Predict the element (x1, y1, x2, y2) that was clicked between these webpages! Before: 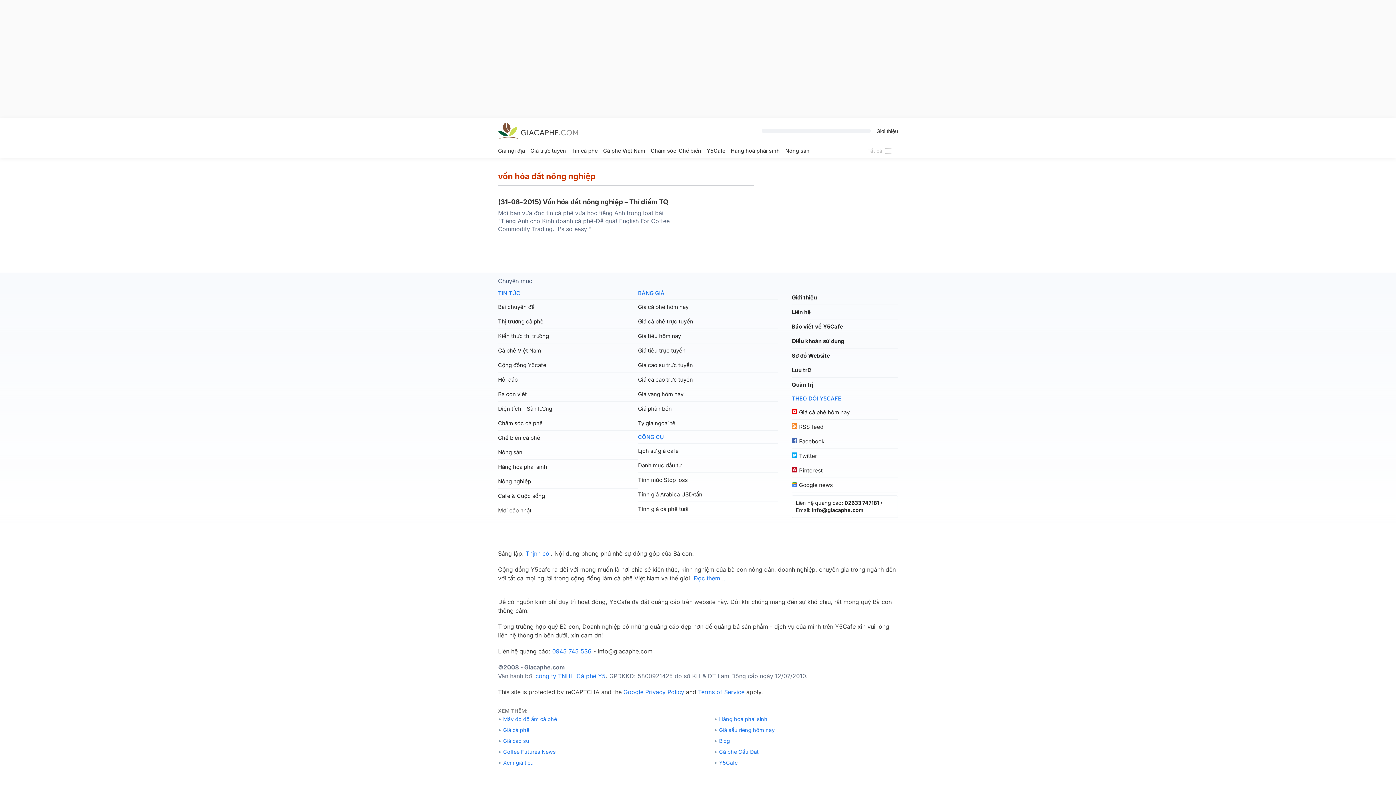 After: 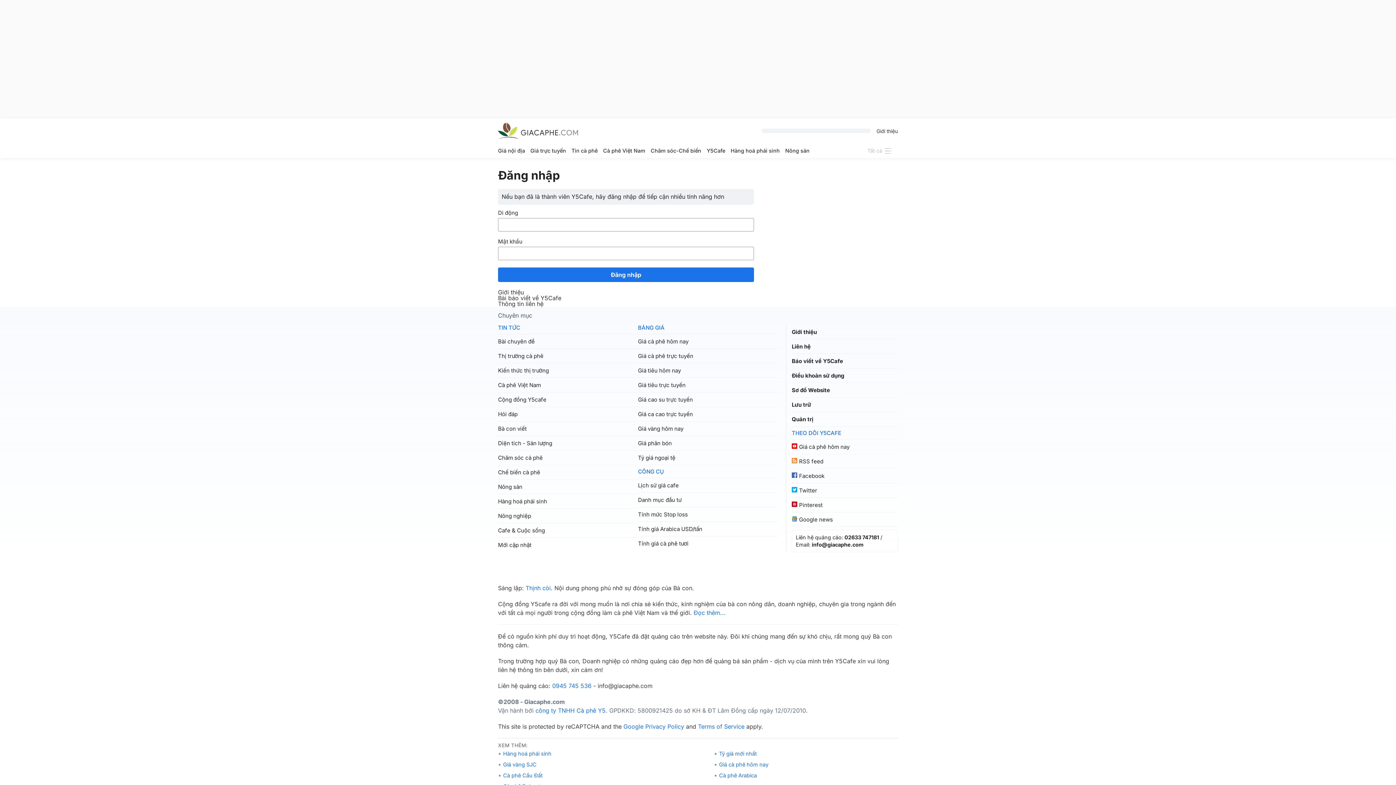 Action: label: Danh mục đầu tư bbox: (638, 458, 778, 472)